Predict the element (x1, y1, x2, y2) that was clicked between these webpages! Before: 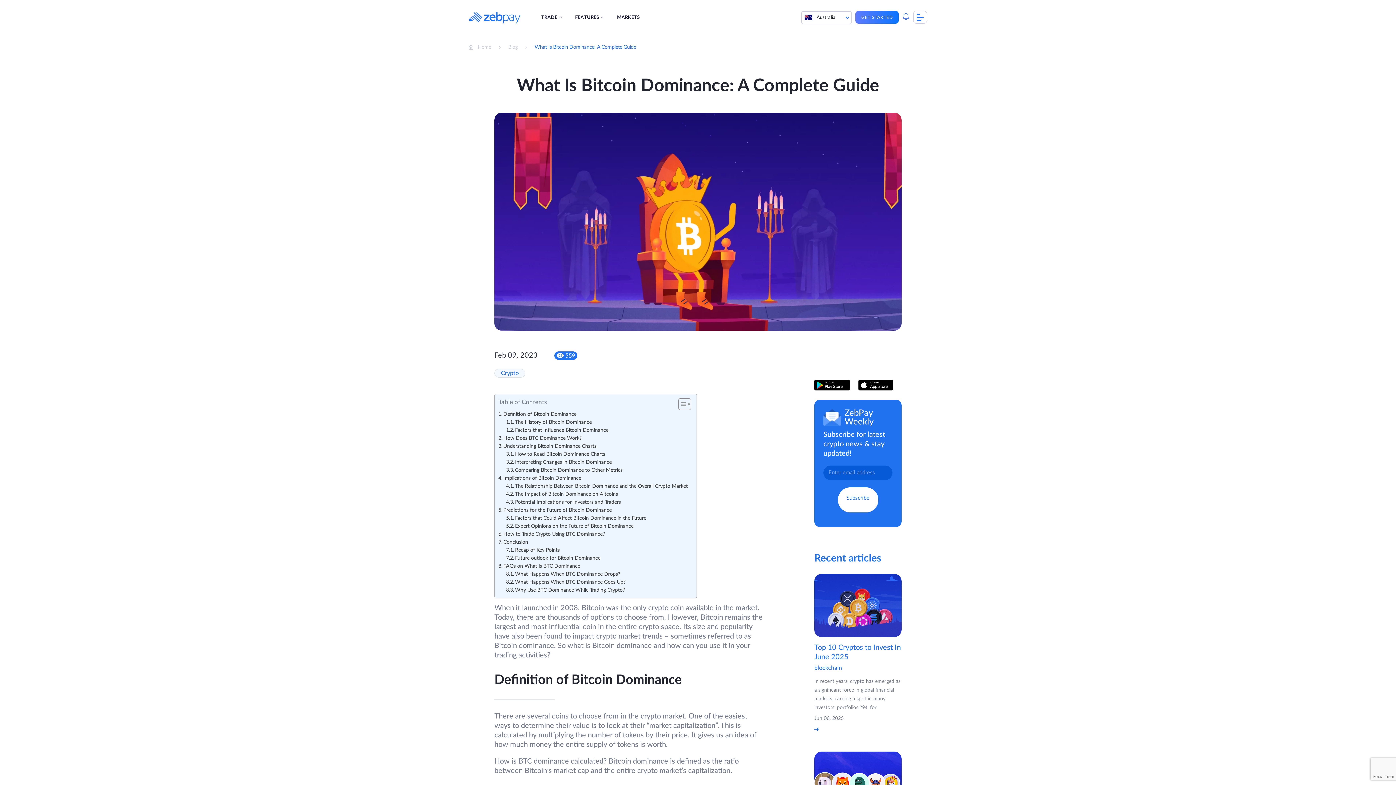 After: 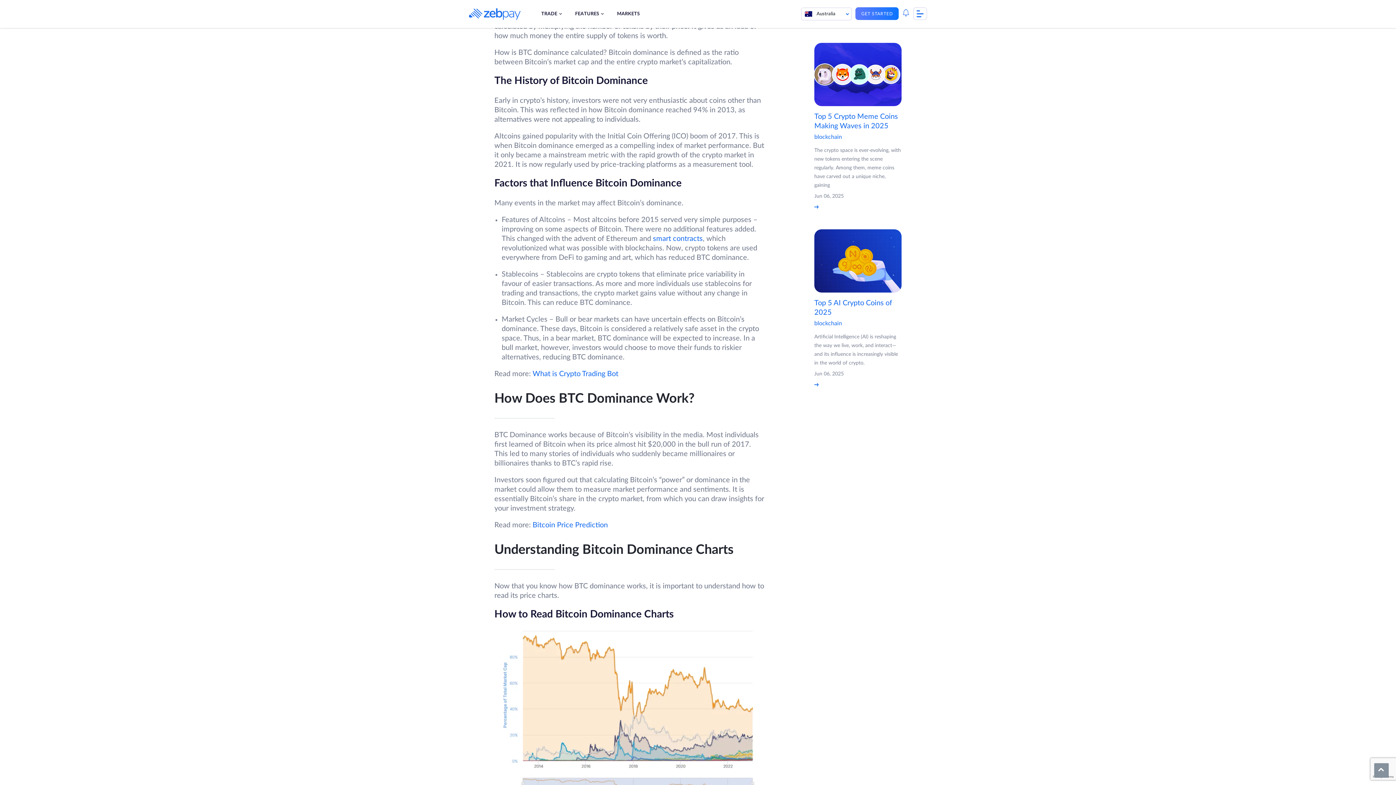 Action: bbox: (498, 410, 576, 418) label: Definition of Bitcoin Dominance